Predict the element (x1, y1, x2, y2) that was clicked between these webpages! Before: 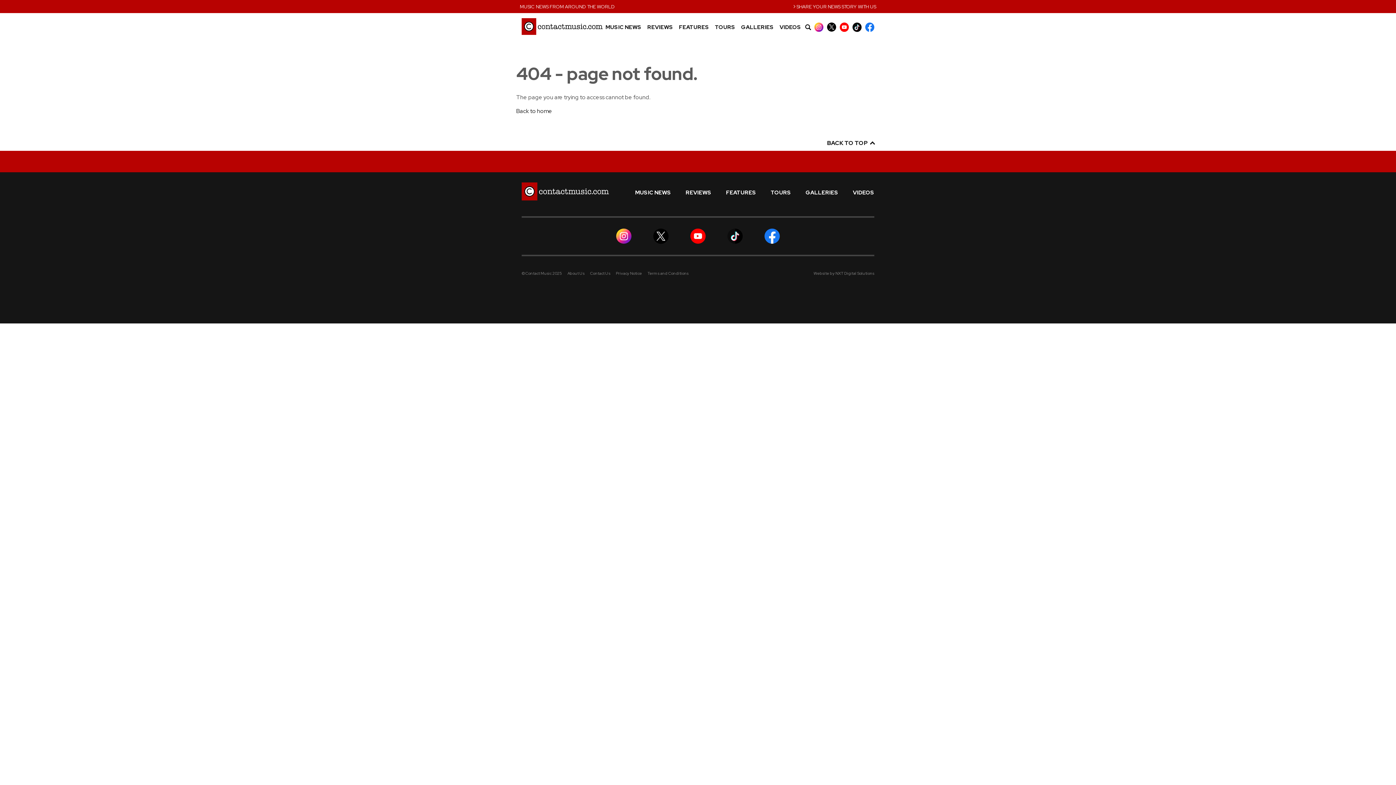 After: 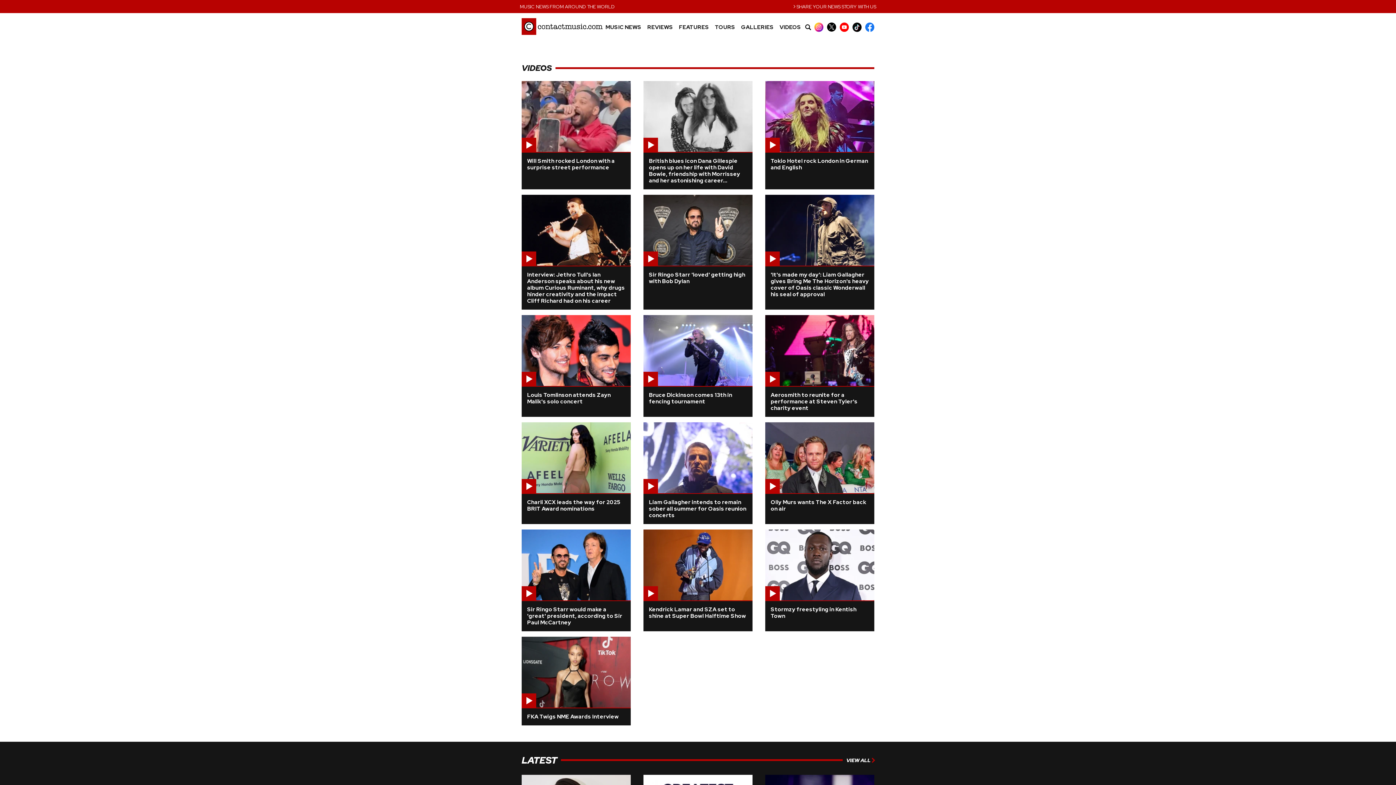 Action: bbox: (853, 190, 874, 195) label: VIDEOS